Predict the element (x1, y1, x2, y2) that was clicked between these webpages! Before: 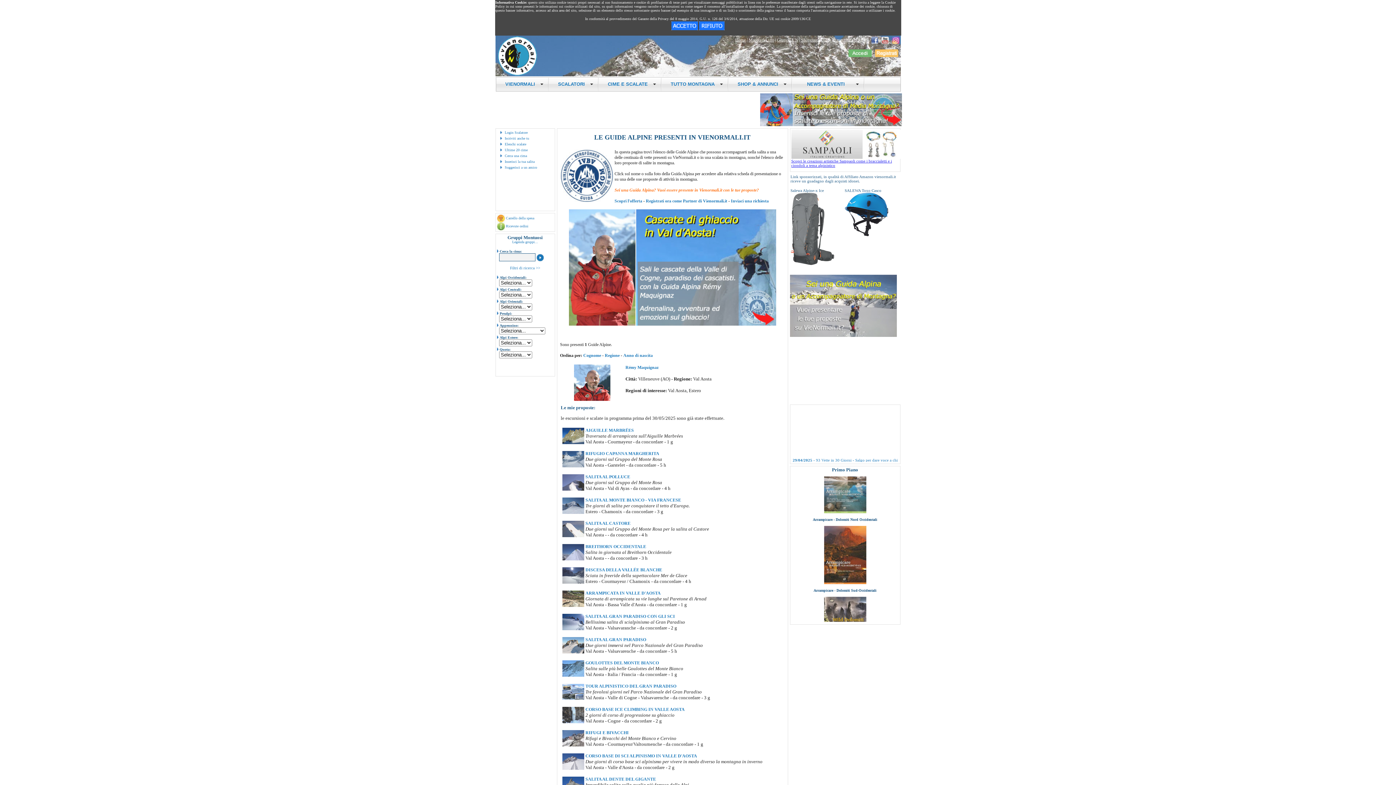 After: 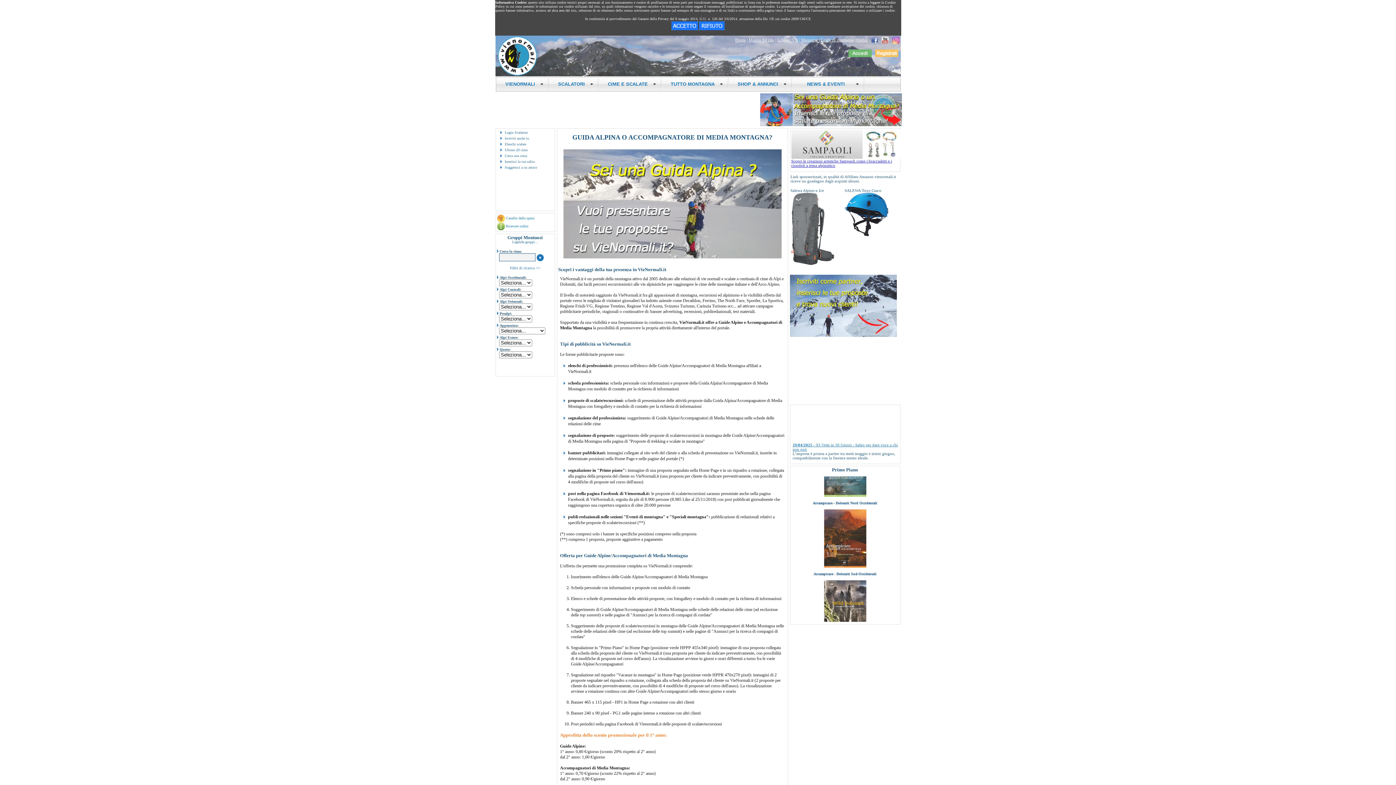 Action: label: Guide di montagna bbox: (820, 37, 853, 42)